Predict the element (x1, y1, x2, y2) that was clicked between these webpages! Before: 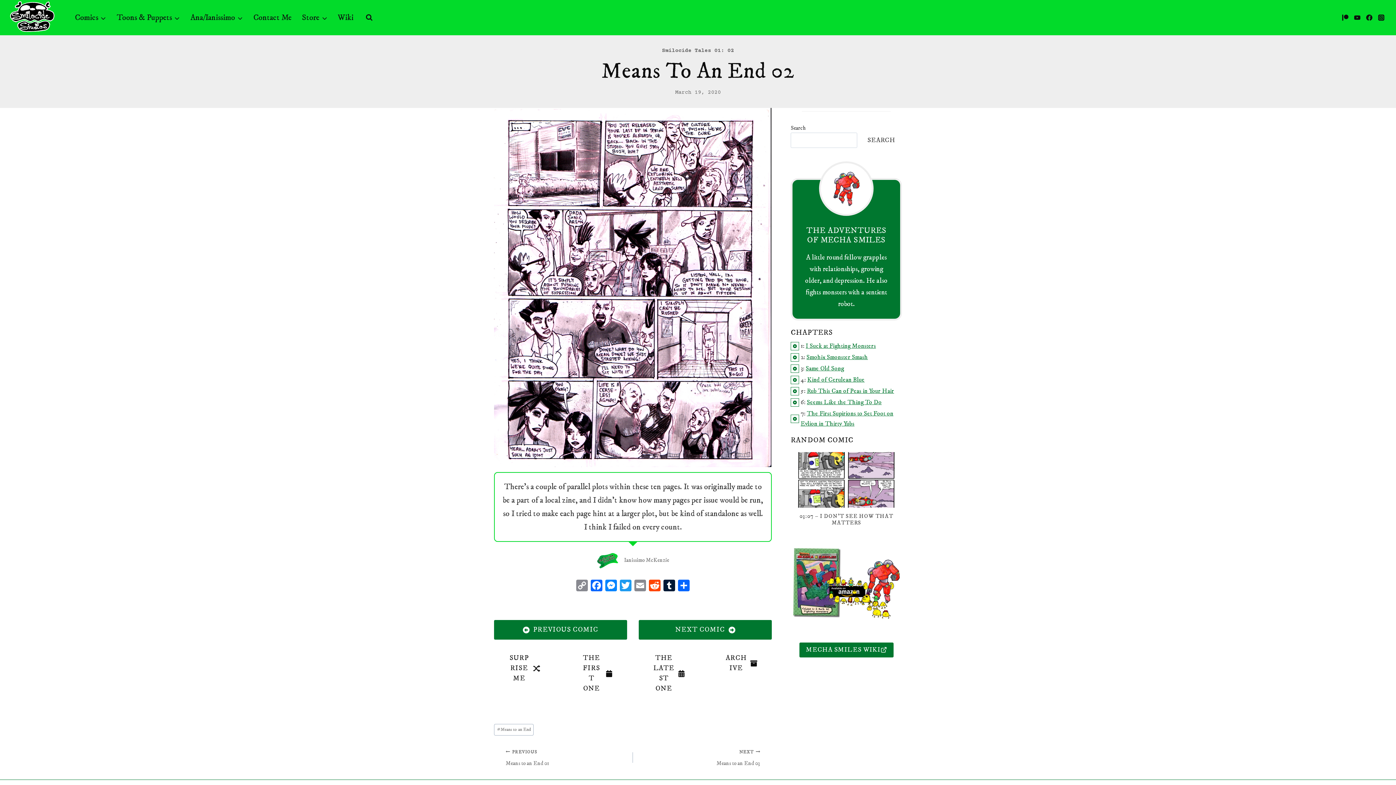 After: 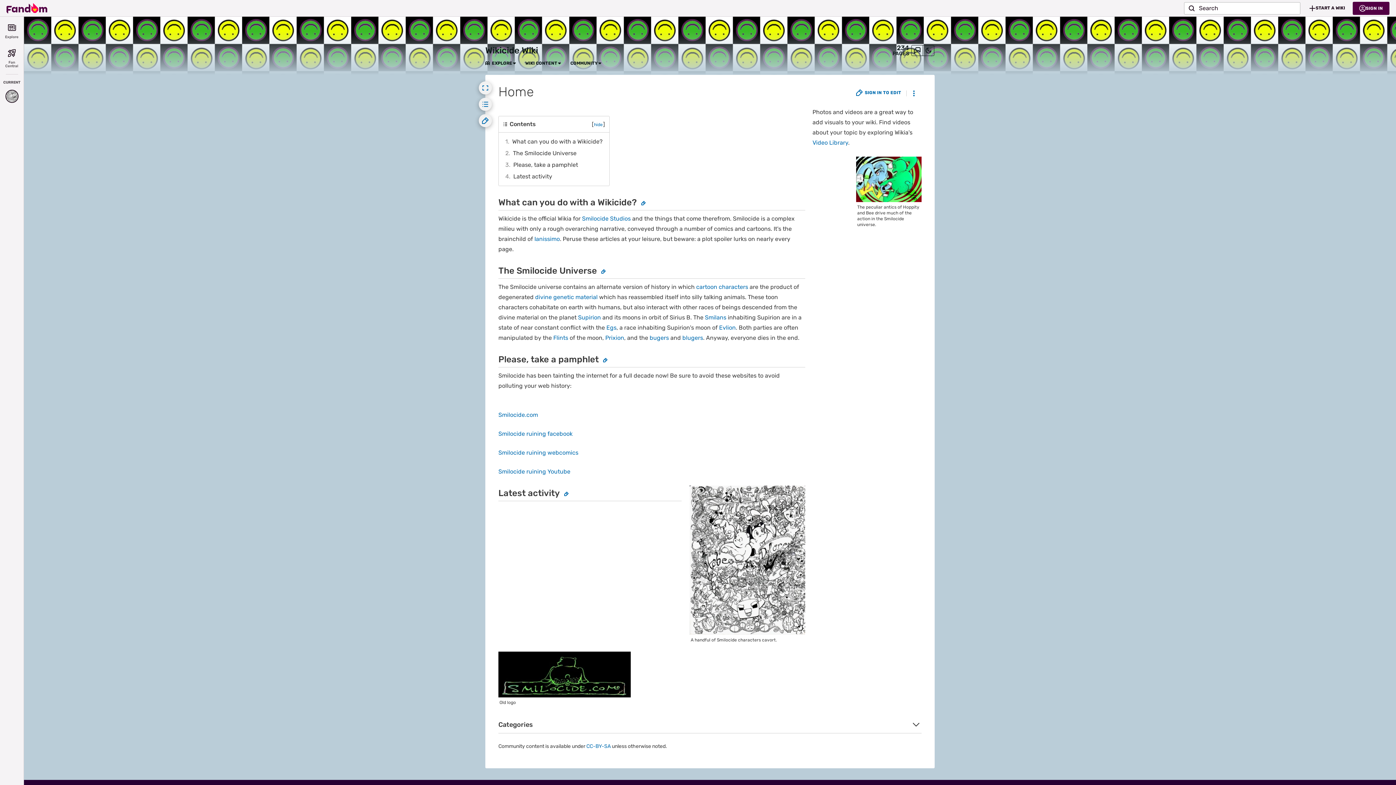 Action: bbox: (332, 7, 358, 27) label: Wiki